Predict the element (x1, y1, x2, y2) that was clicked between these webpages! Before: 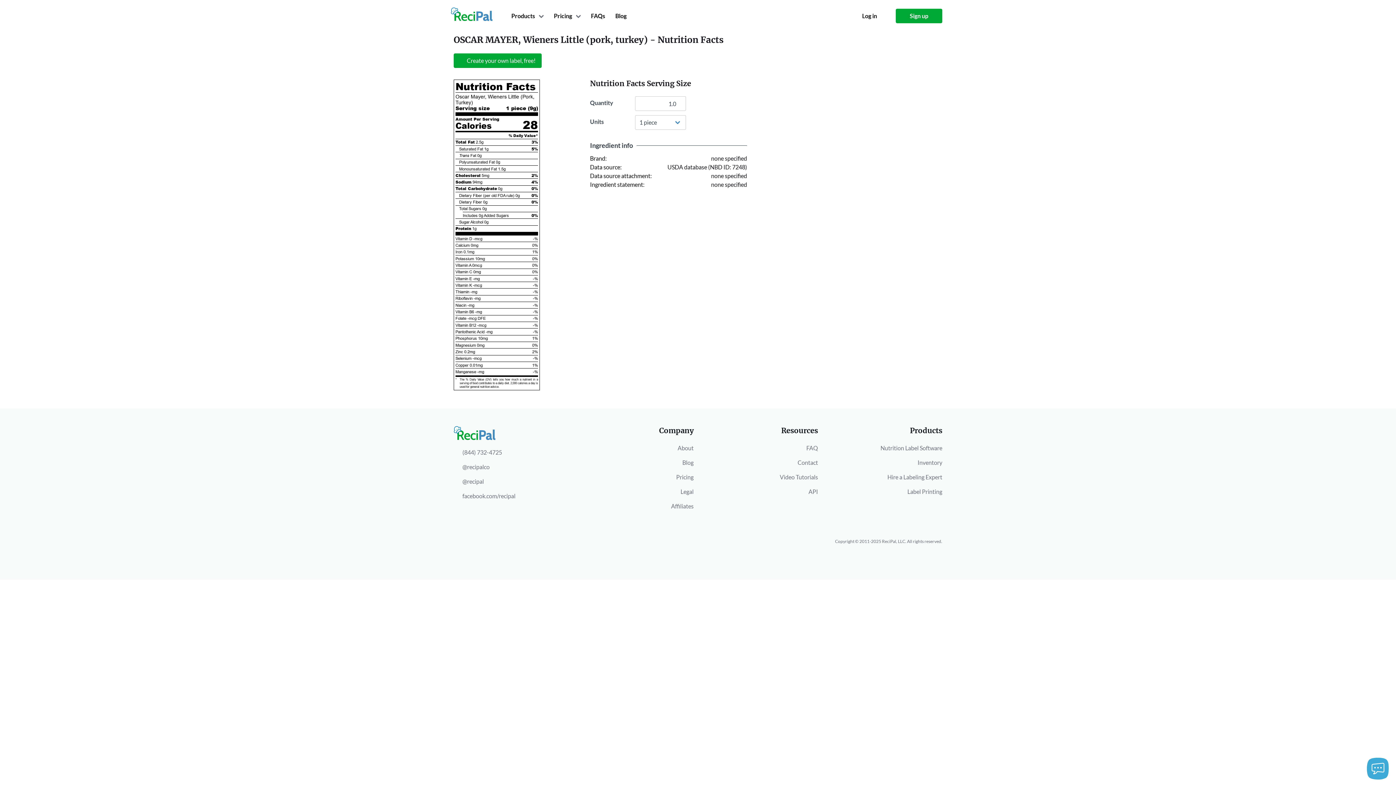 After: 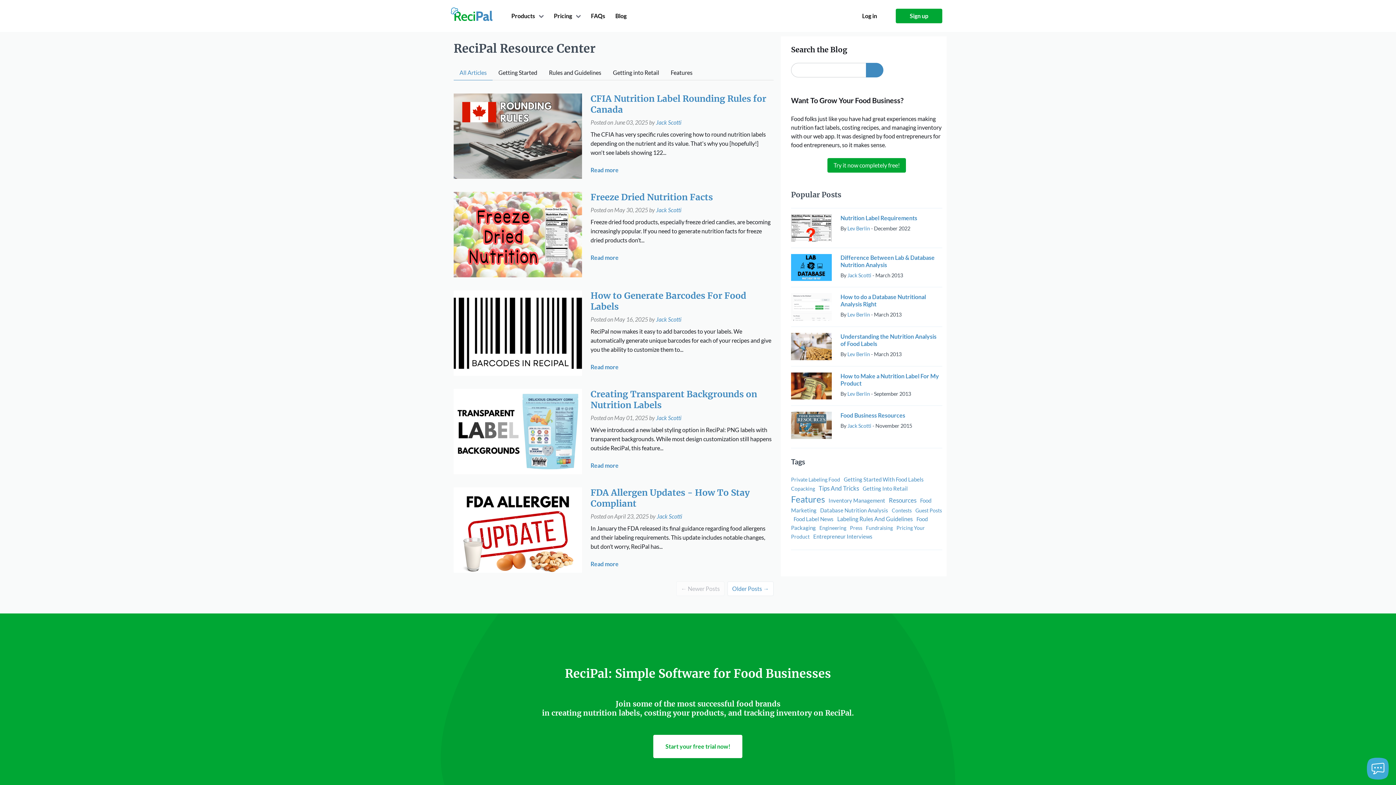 Action: bbox: (611, 4, 631, 27) label: Blog